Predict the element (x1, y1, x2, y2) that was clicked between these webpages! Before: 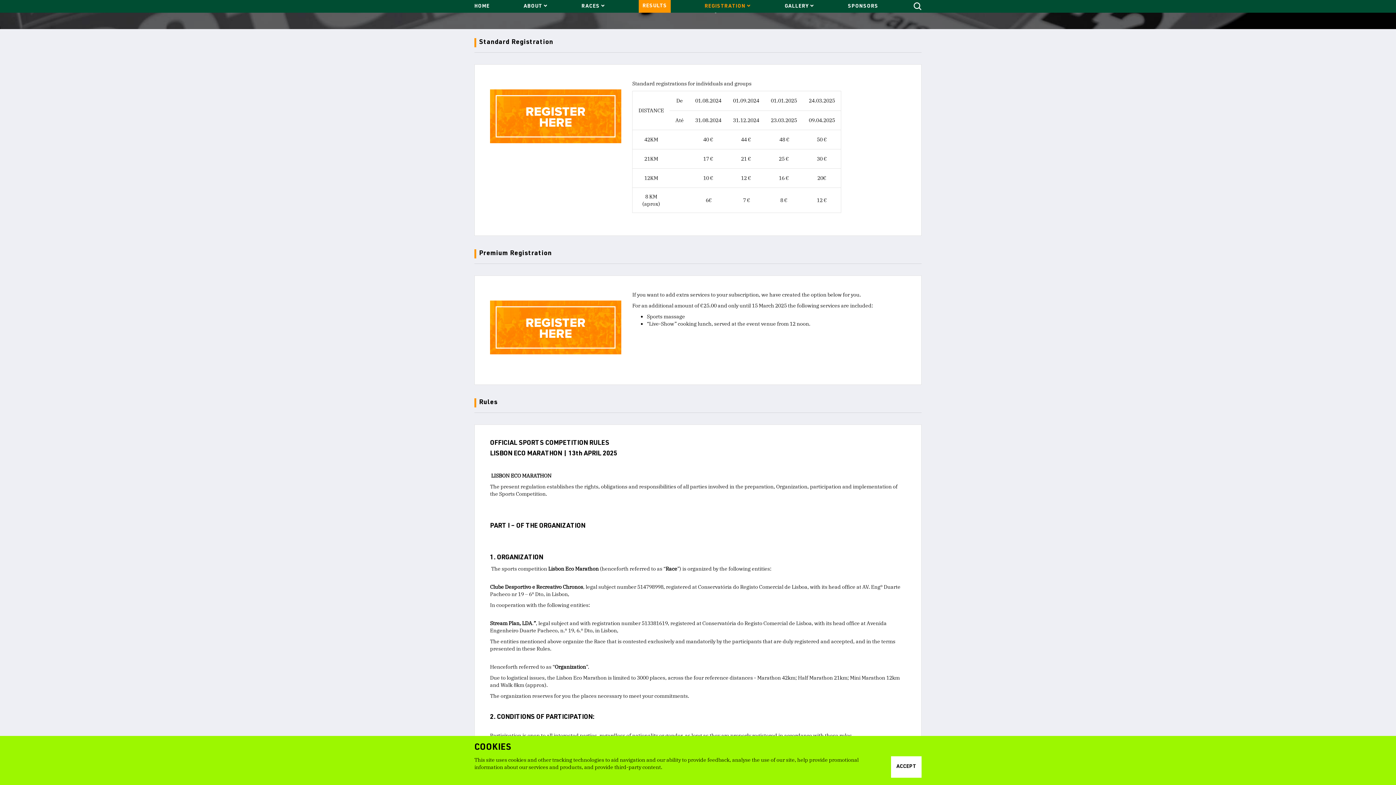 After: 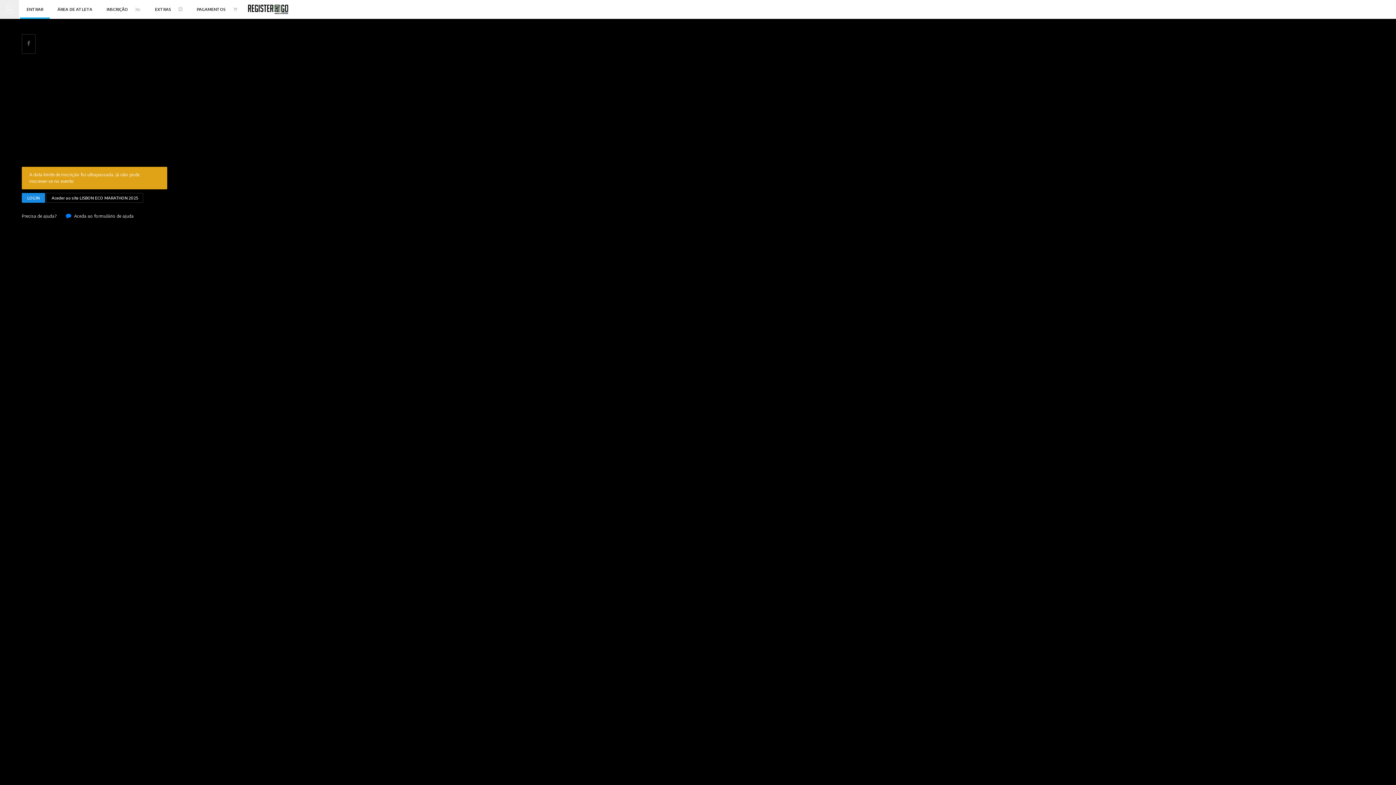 Action: bbox: (490, 291, 621, 364)